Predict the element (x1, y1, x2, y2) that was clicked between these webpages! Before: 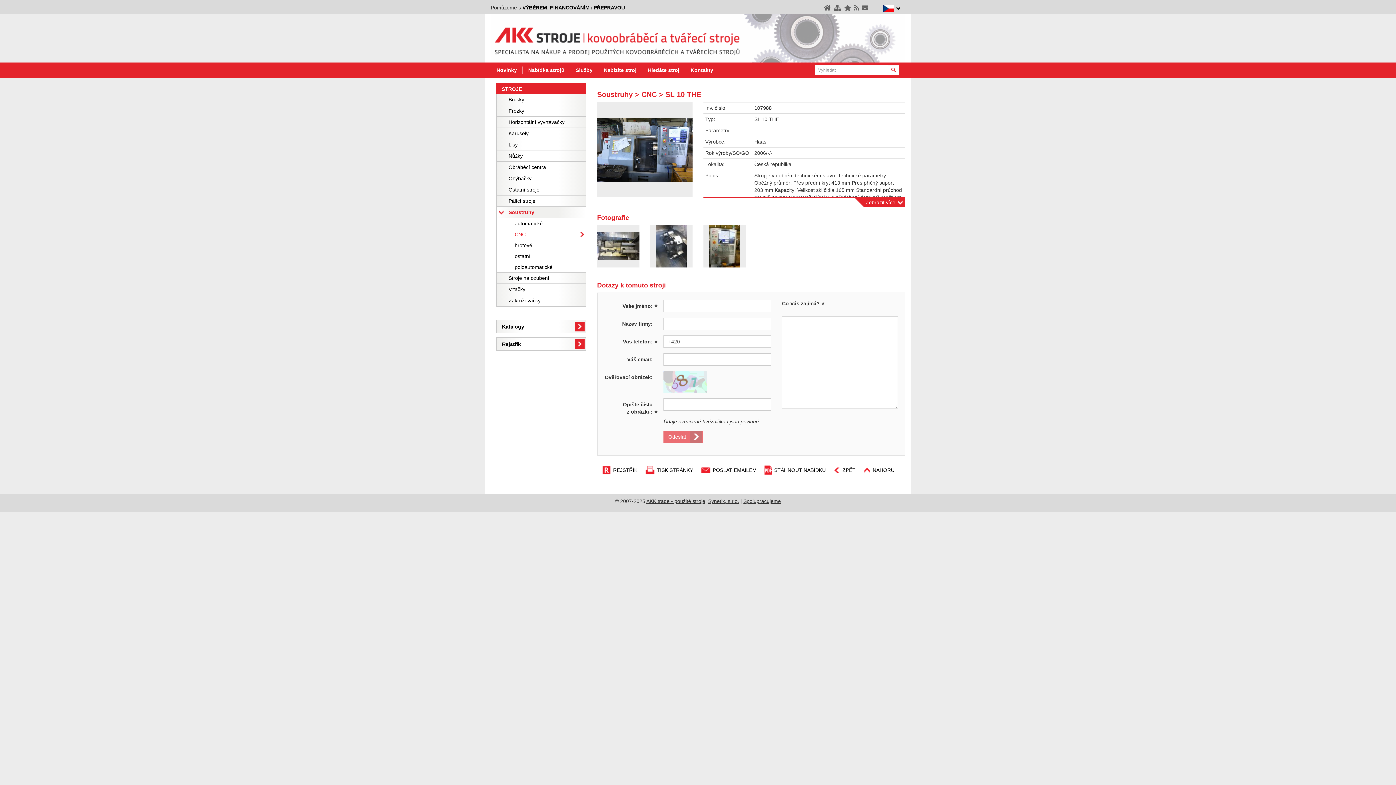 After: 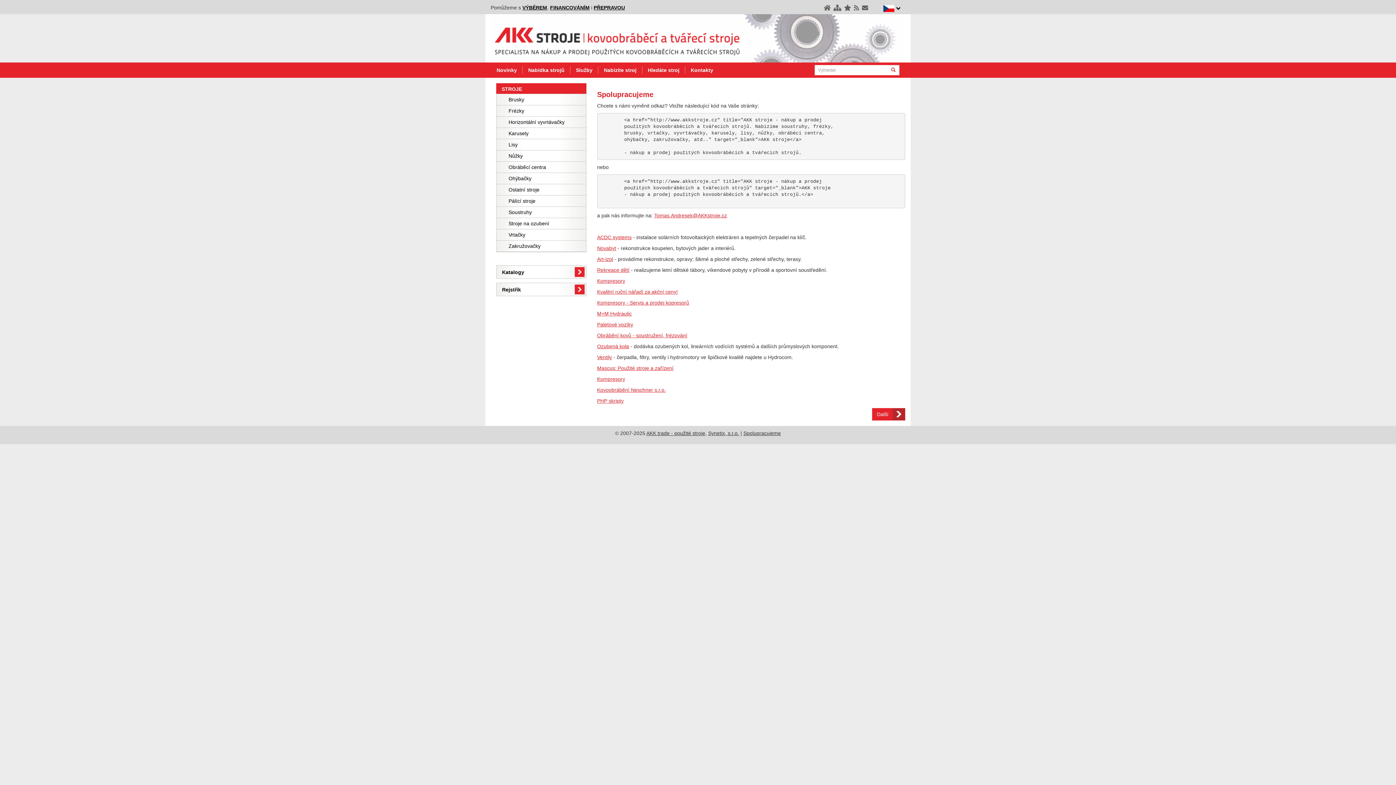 Action: label: Spolupracujeme bbox: (743, 498, 781, 504)